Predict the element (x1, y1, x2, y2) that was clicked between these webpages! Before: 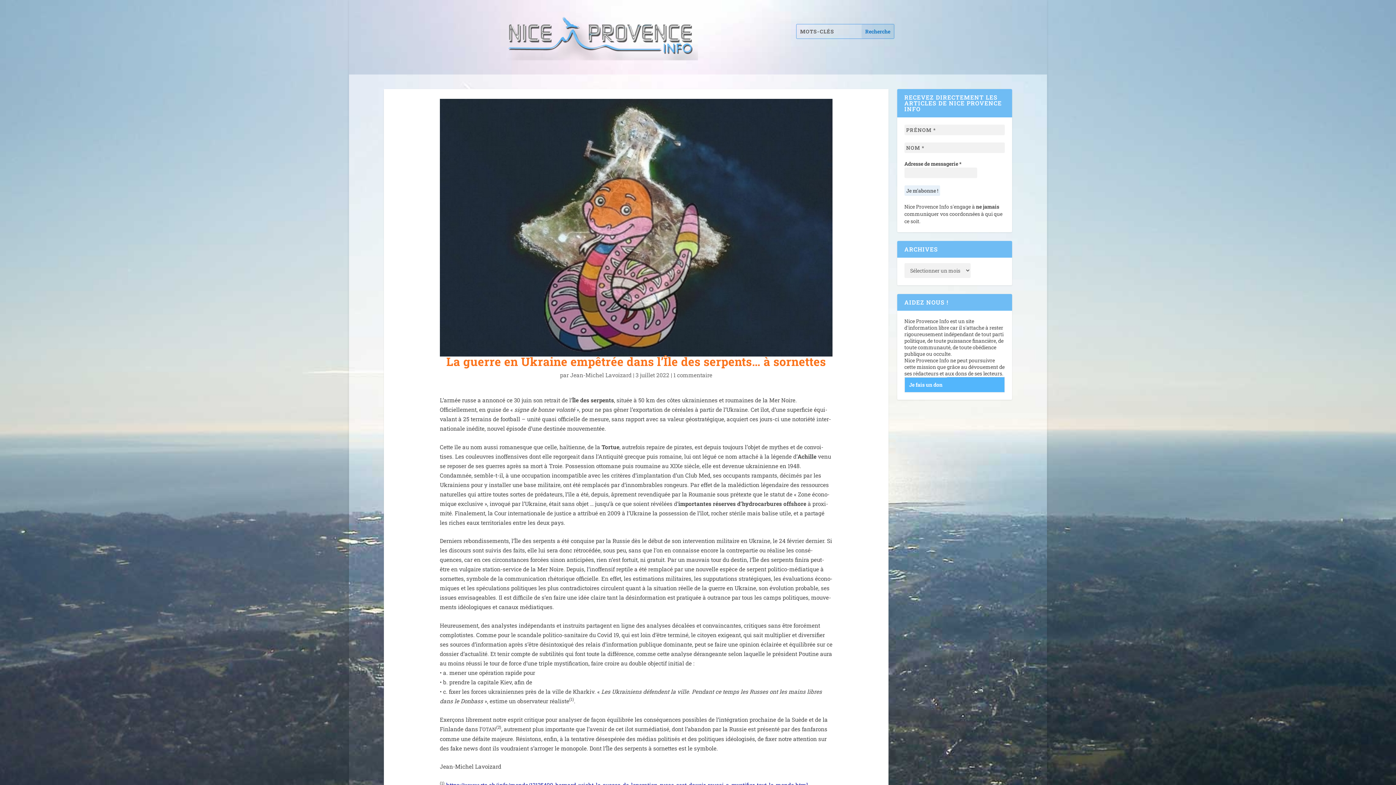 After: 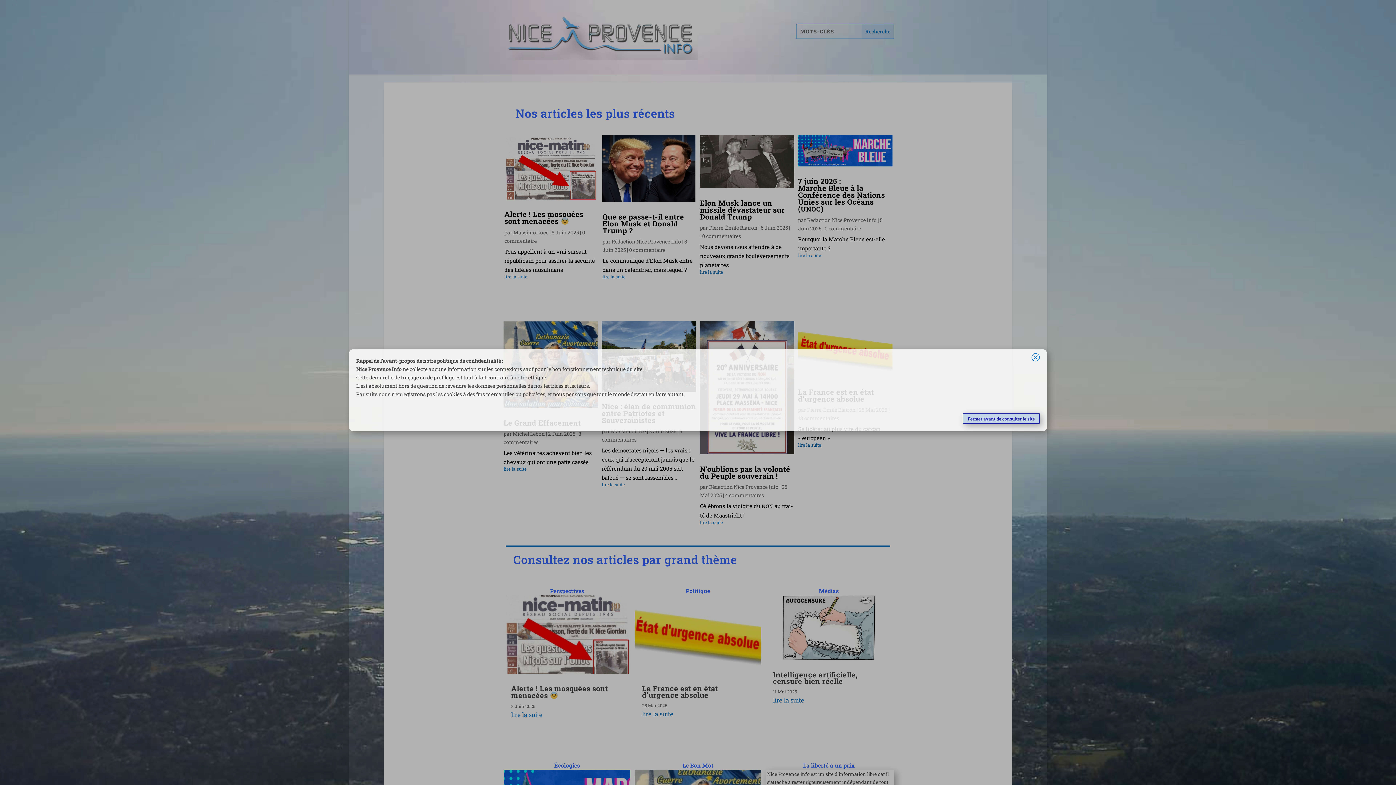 Action: bbox: (501, 54, 698, 61)